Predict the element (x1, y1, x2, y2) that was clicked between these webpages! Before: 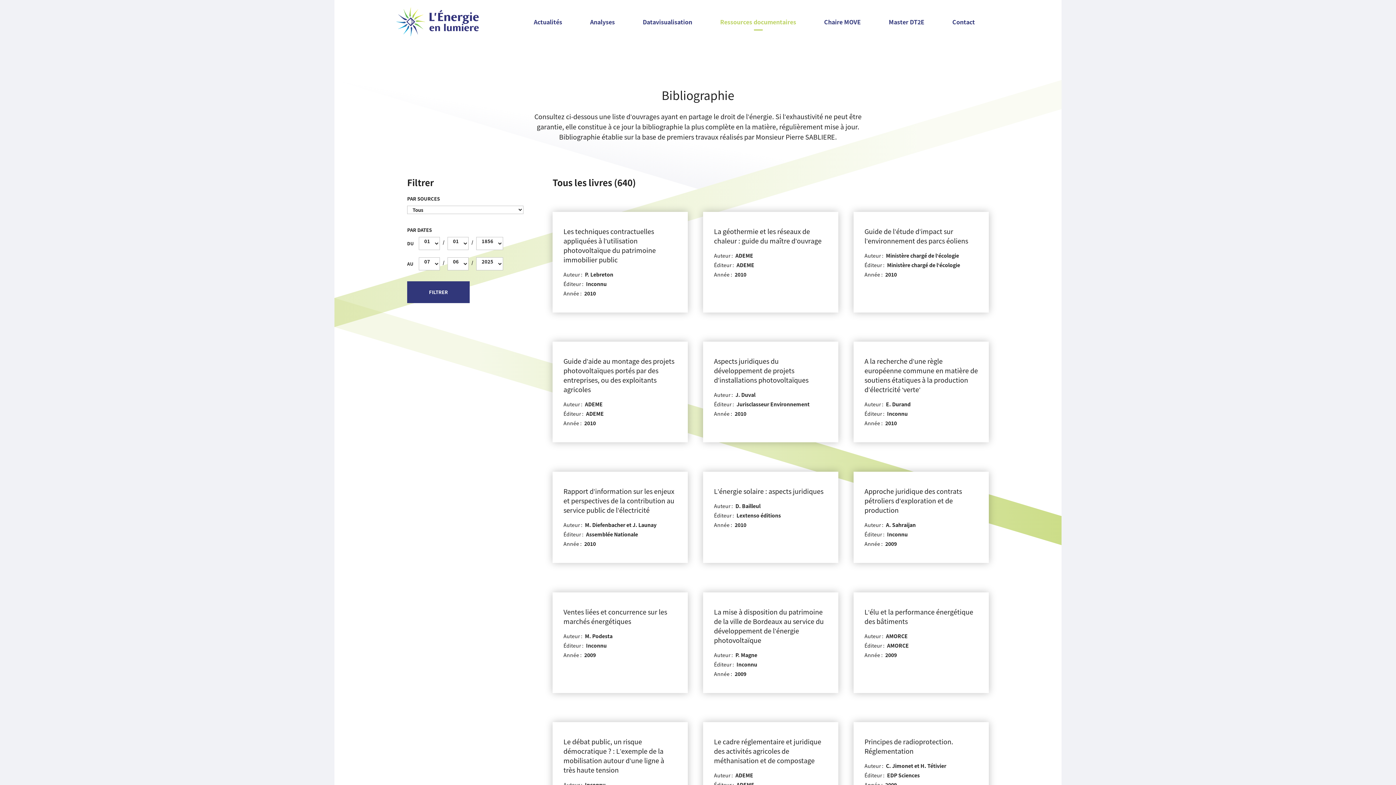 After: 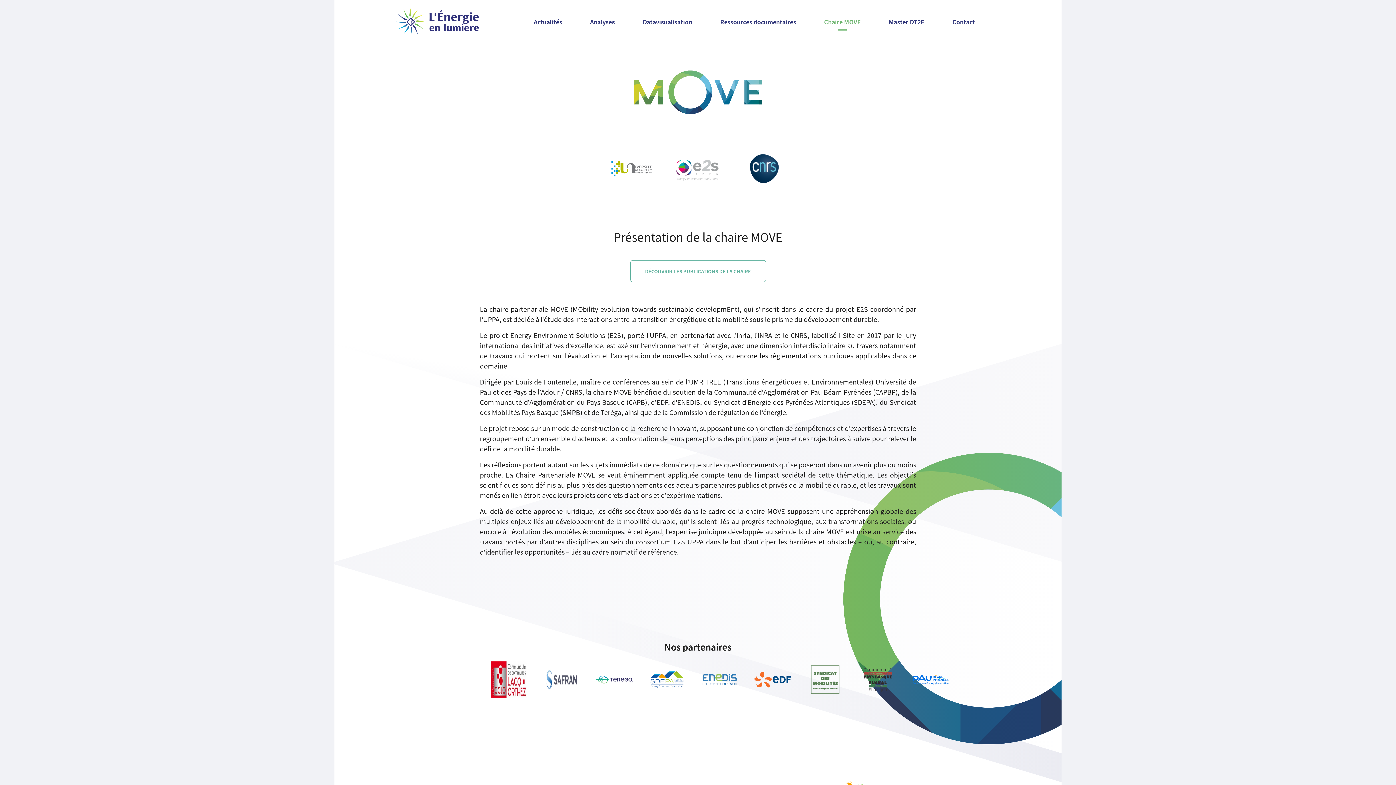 Action: label: Chaire MOVE bbox: (810, 0, 875, 43)